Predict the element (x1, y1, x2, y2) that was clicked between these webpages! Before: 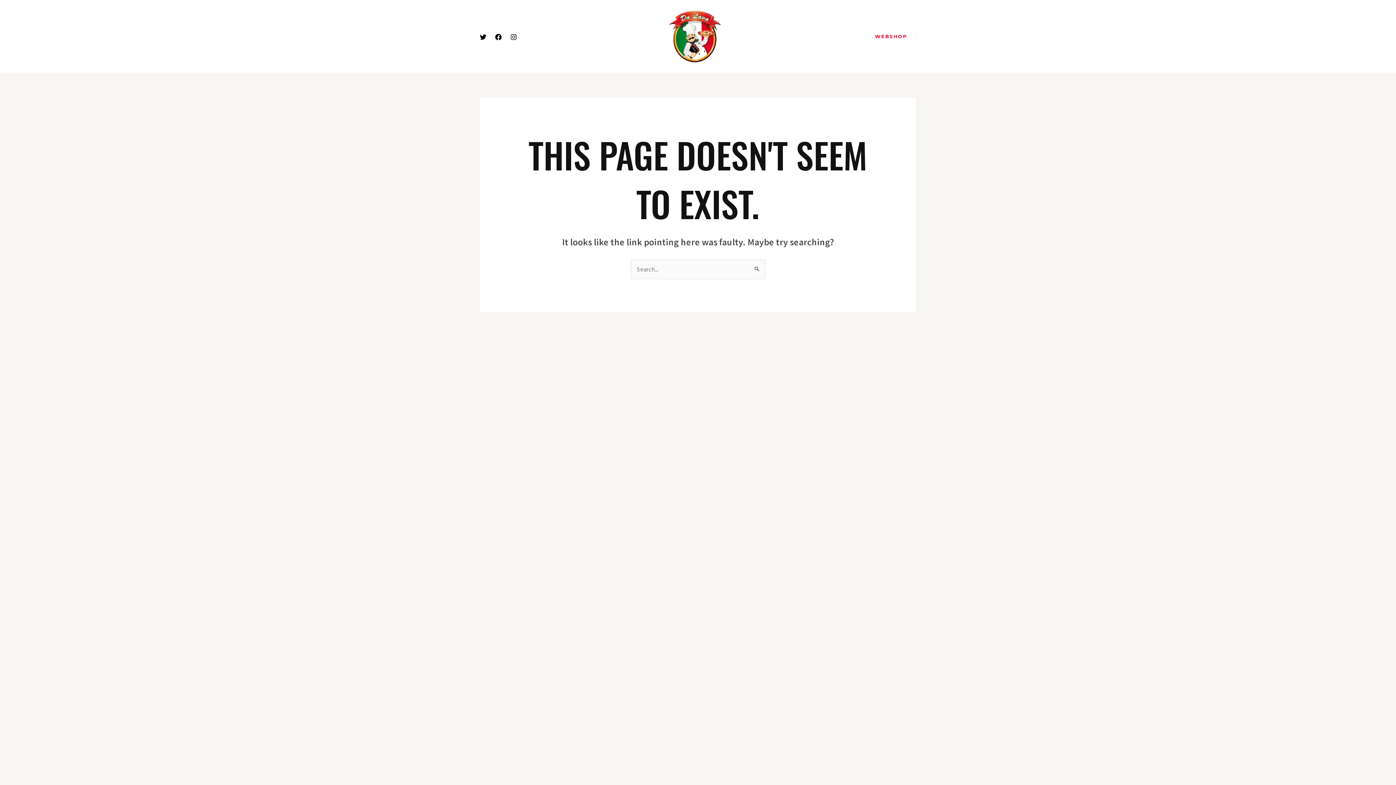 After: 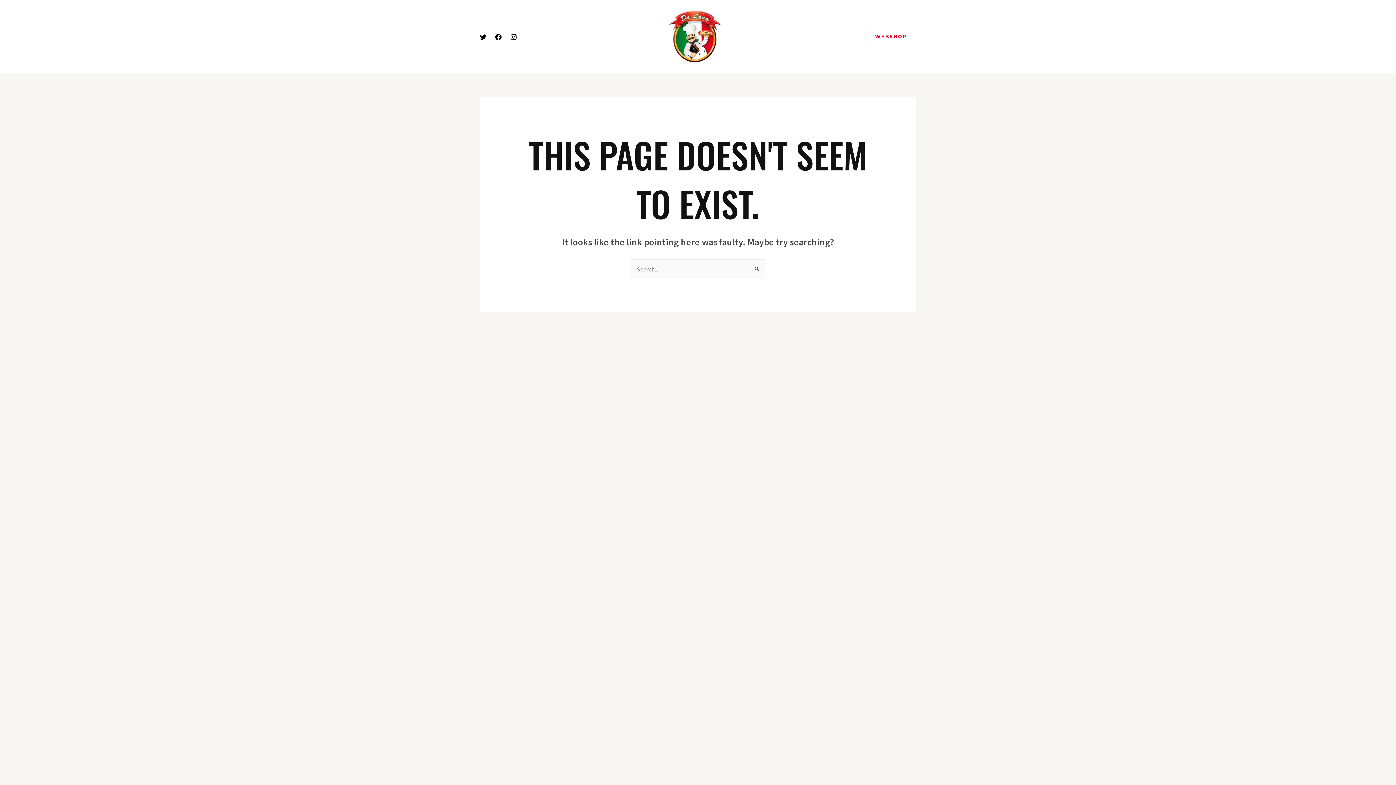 Action: bbox: (510, 33, 517, 40) label: Instagram